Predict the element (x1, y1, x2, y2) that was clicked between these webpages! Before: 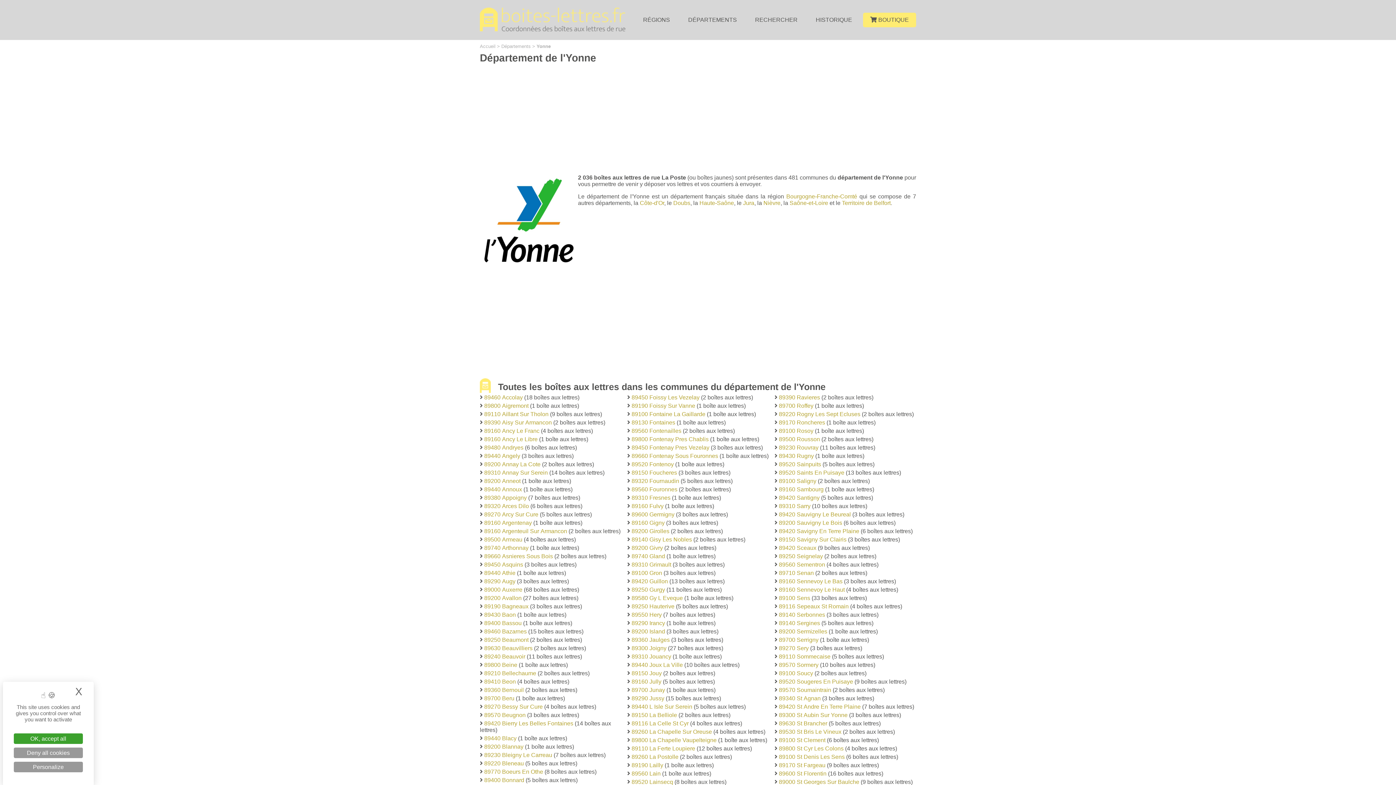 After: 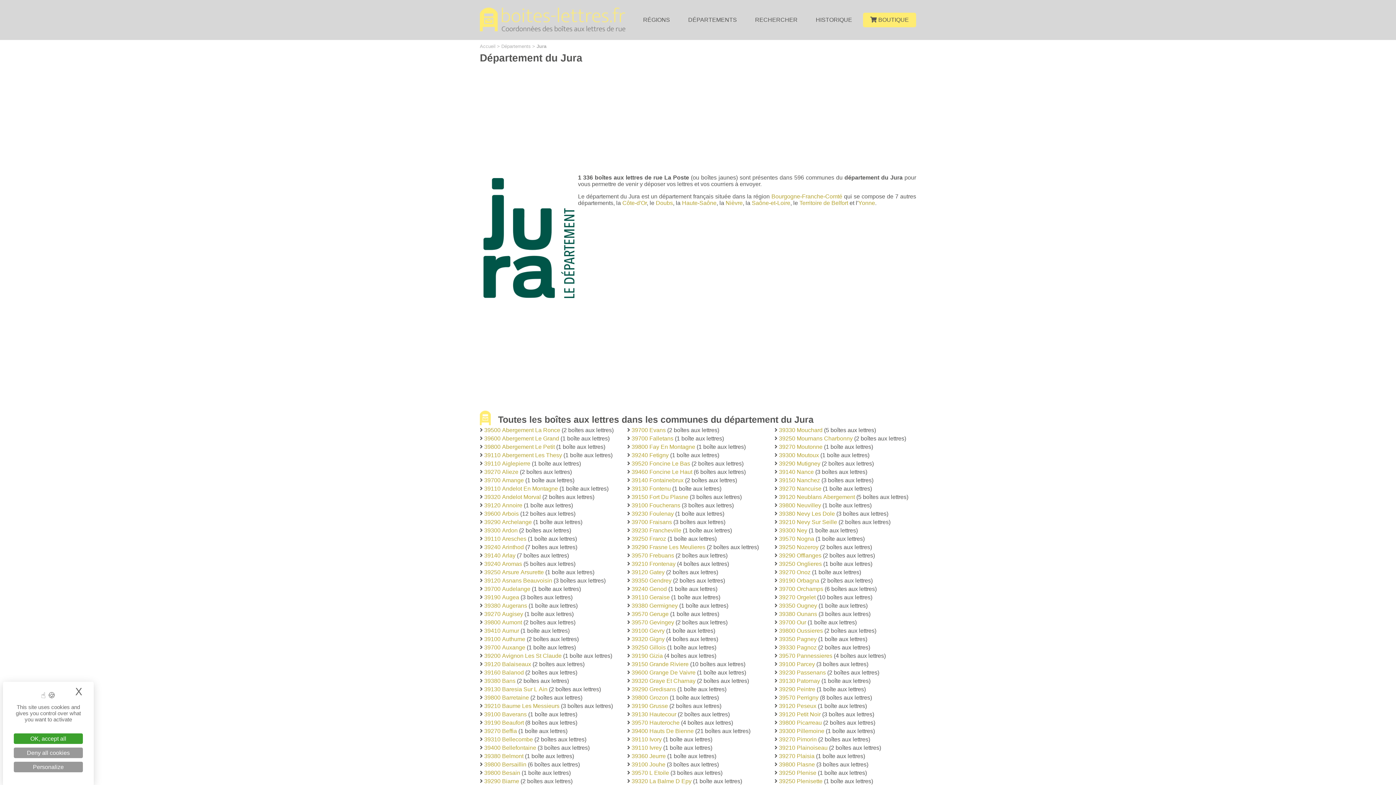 Action: bbox: (743, 199, 754, 206) label: Jura